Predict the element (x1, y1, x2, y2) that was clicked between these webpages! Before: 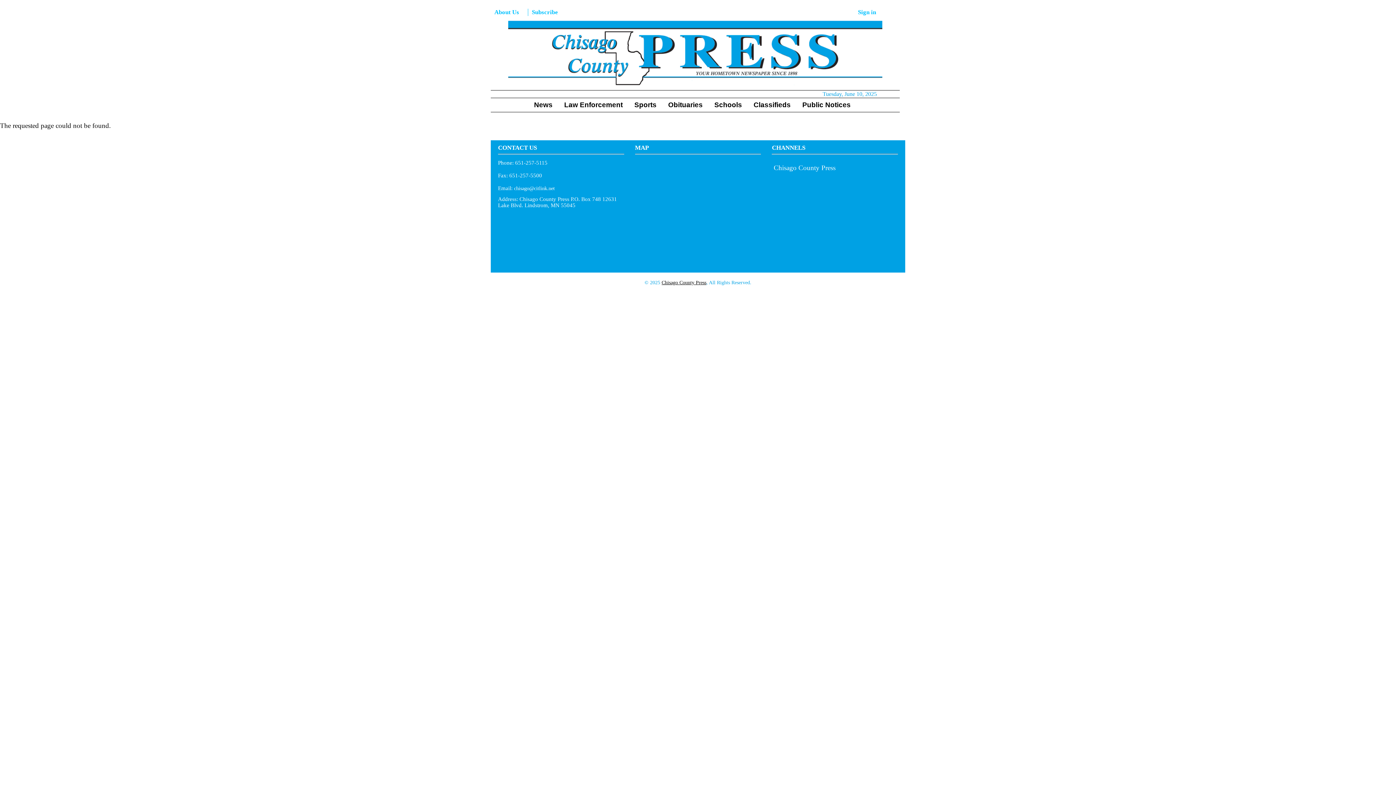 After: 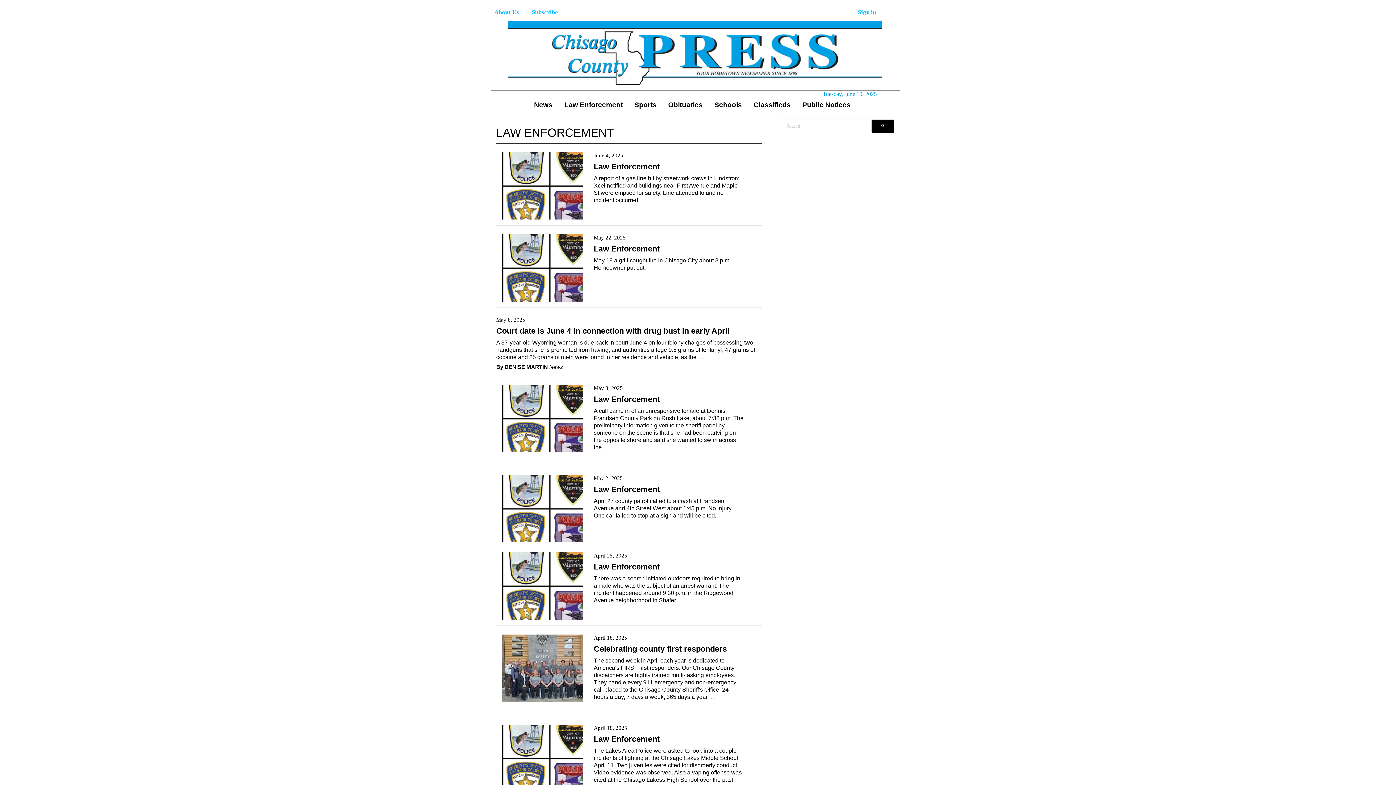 Action: label: Law Enforcement bbox: (561, 98, 631, 112)